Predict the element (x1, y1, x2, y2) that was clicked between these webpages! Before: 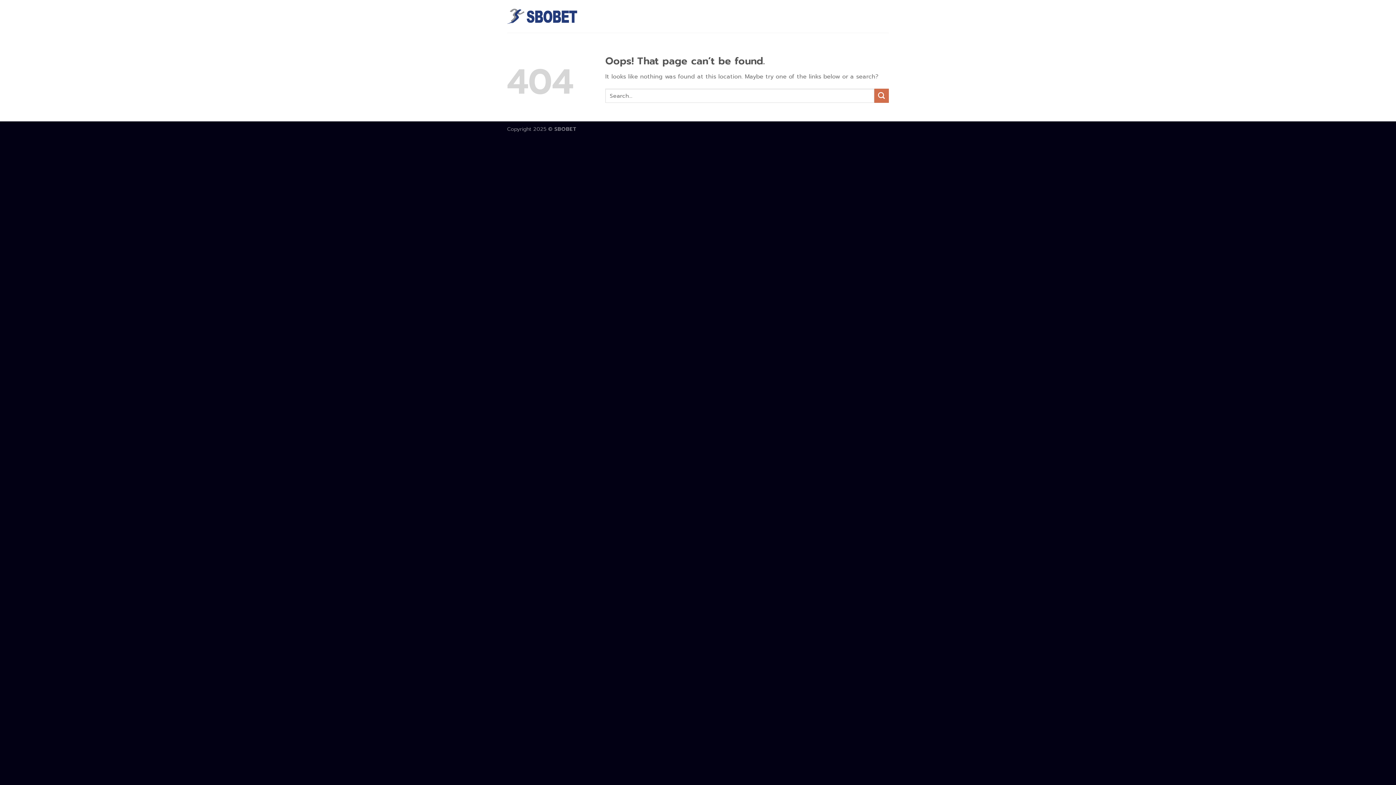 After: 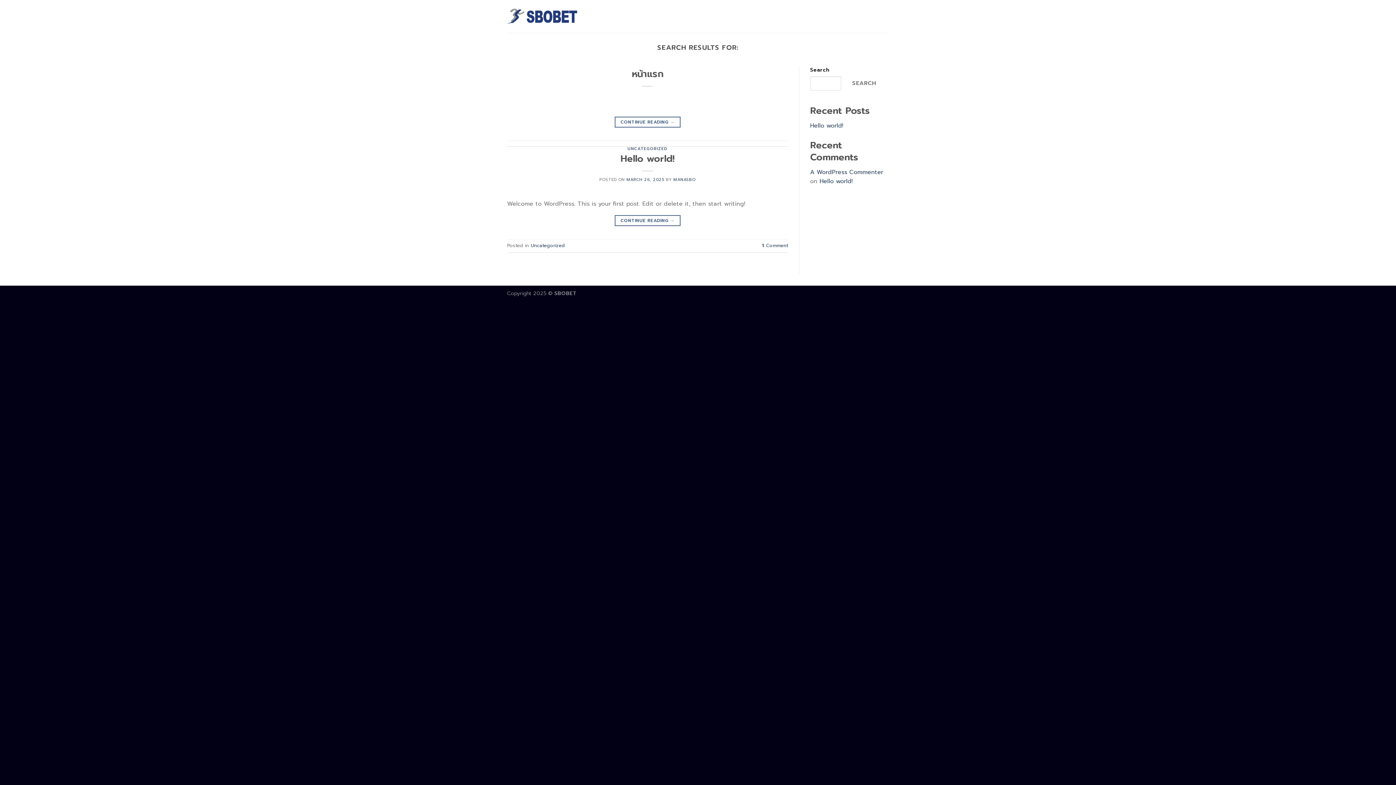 Action: label: Submit bbox: (874, 88, 889, 103)